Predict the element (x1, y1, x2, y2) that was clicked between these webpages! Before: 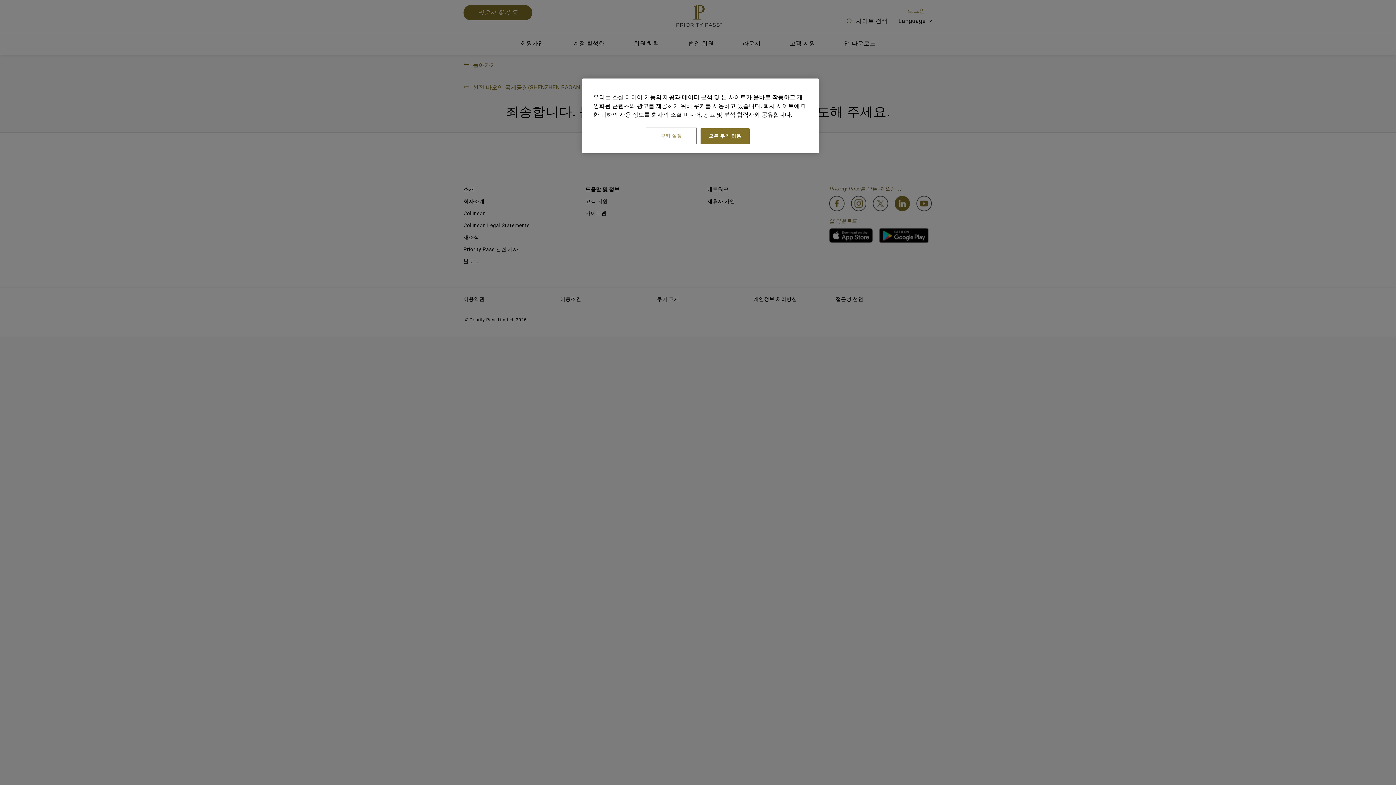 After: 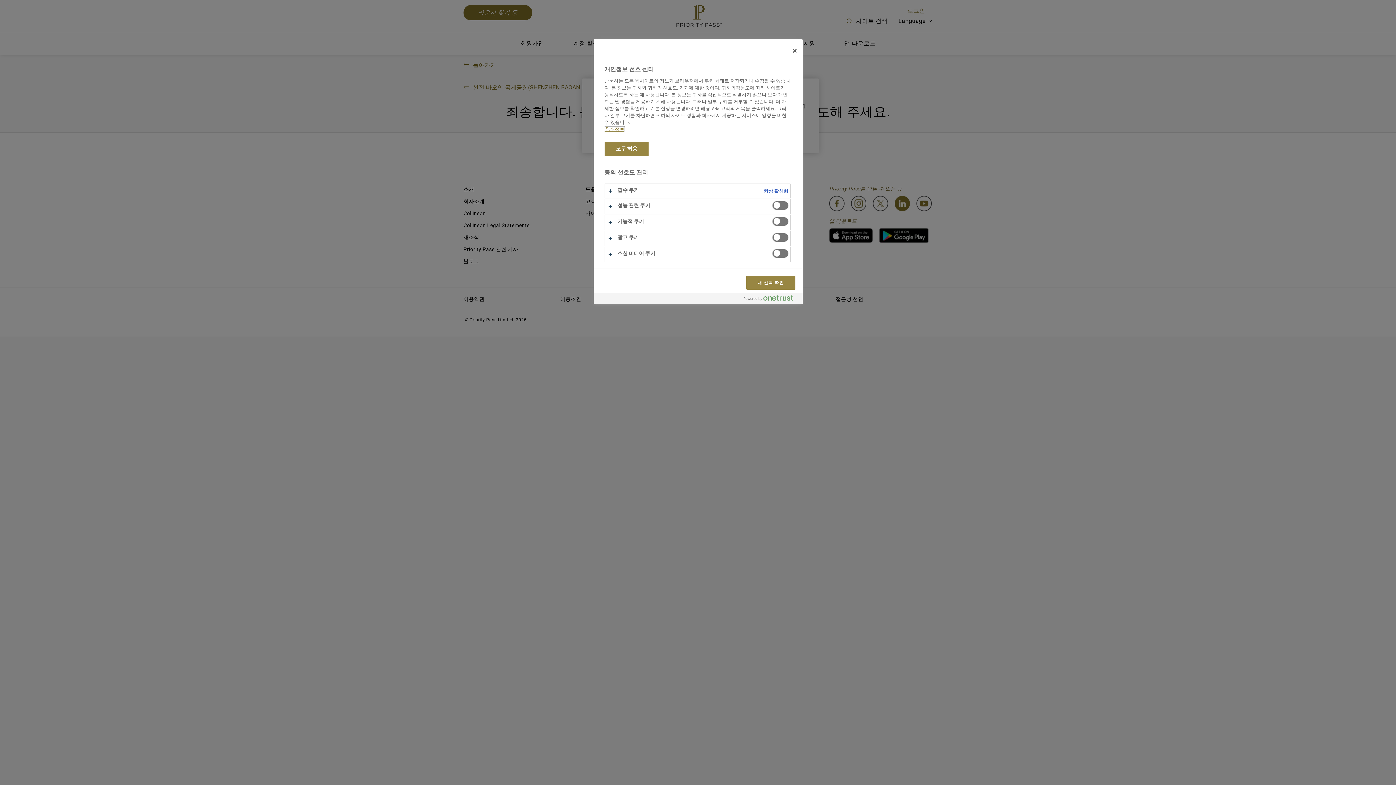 Action: label: 쿠키 설정 bbox: (646, 128, 696, 143)